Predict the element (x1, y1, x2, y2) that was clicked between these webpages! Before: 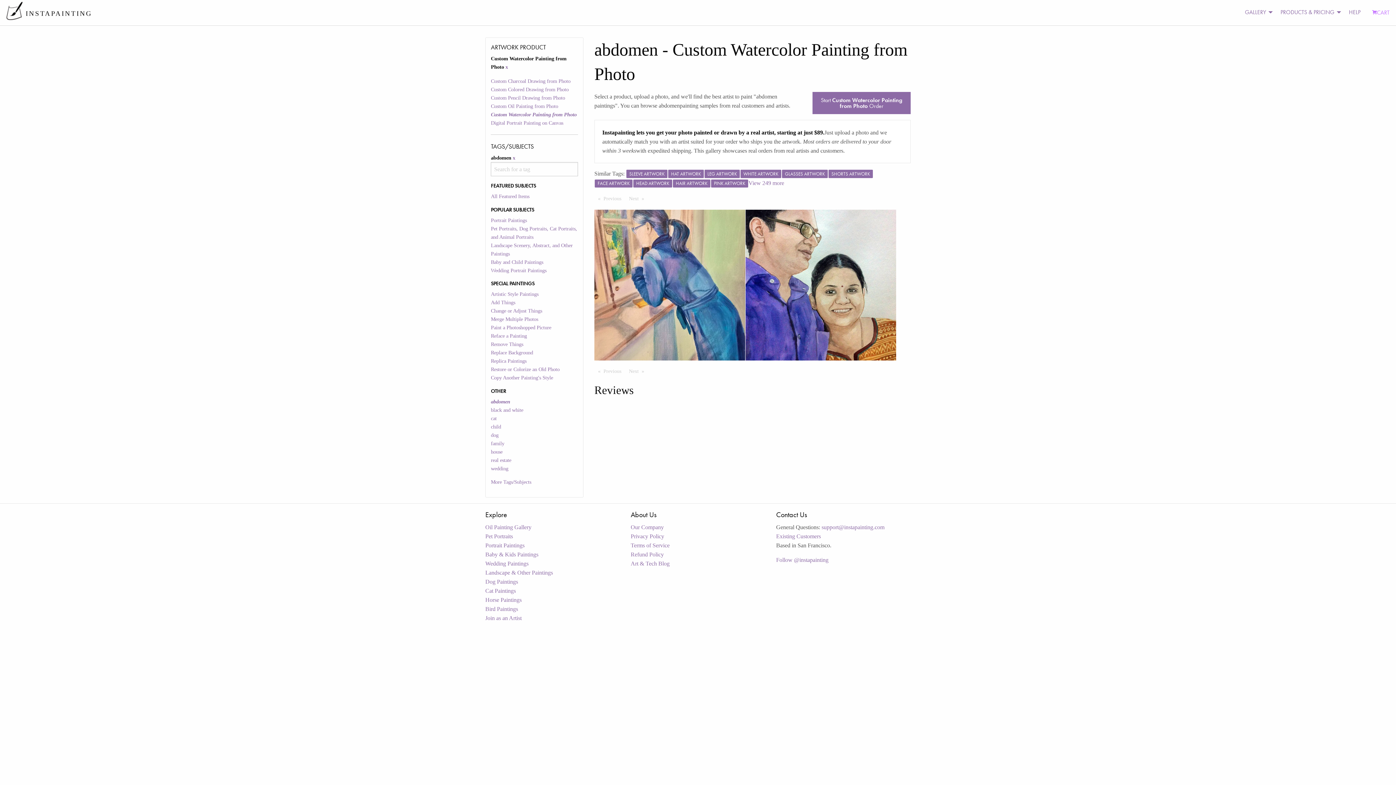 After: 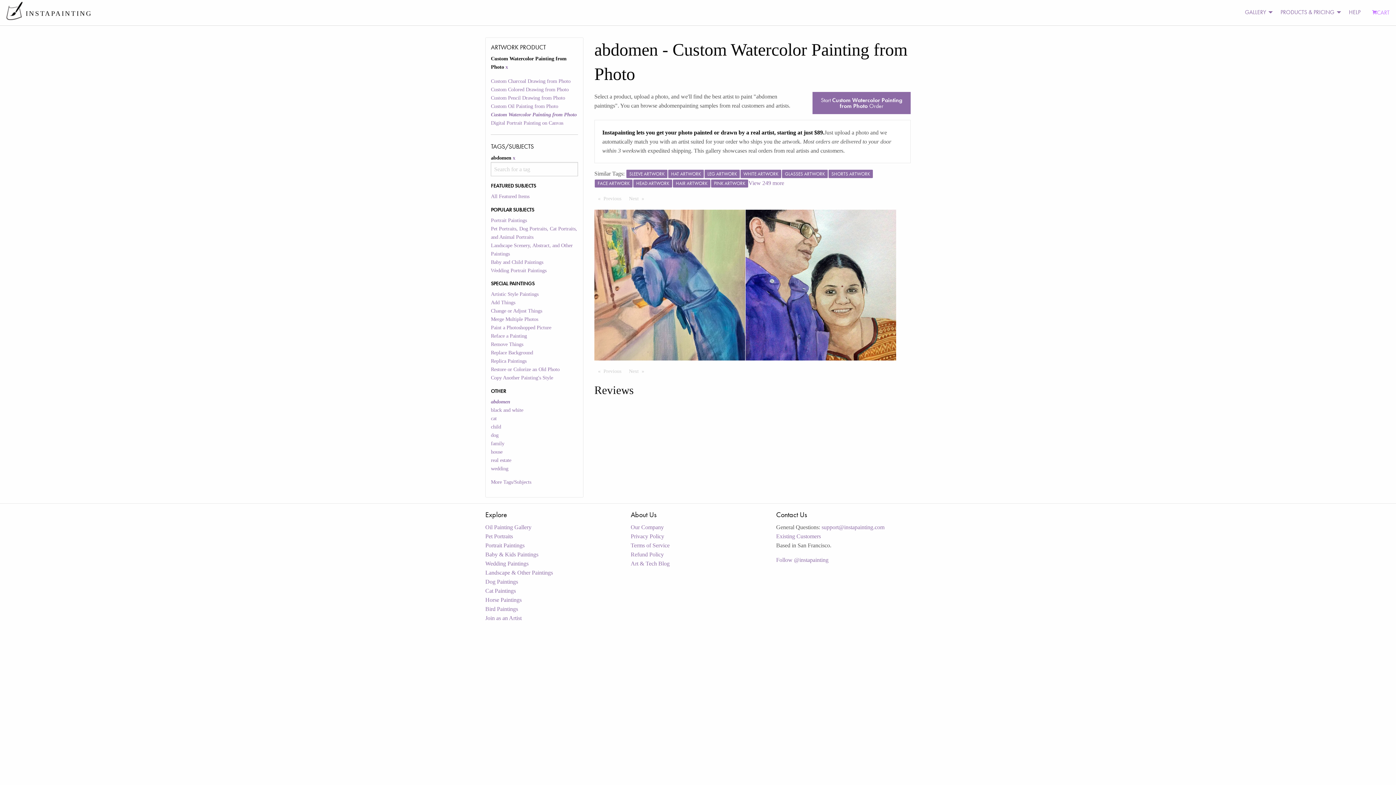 Action: label: Previous page bbox: (594, 193, 625, 204)